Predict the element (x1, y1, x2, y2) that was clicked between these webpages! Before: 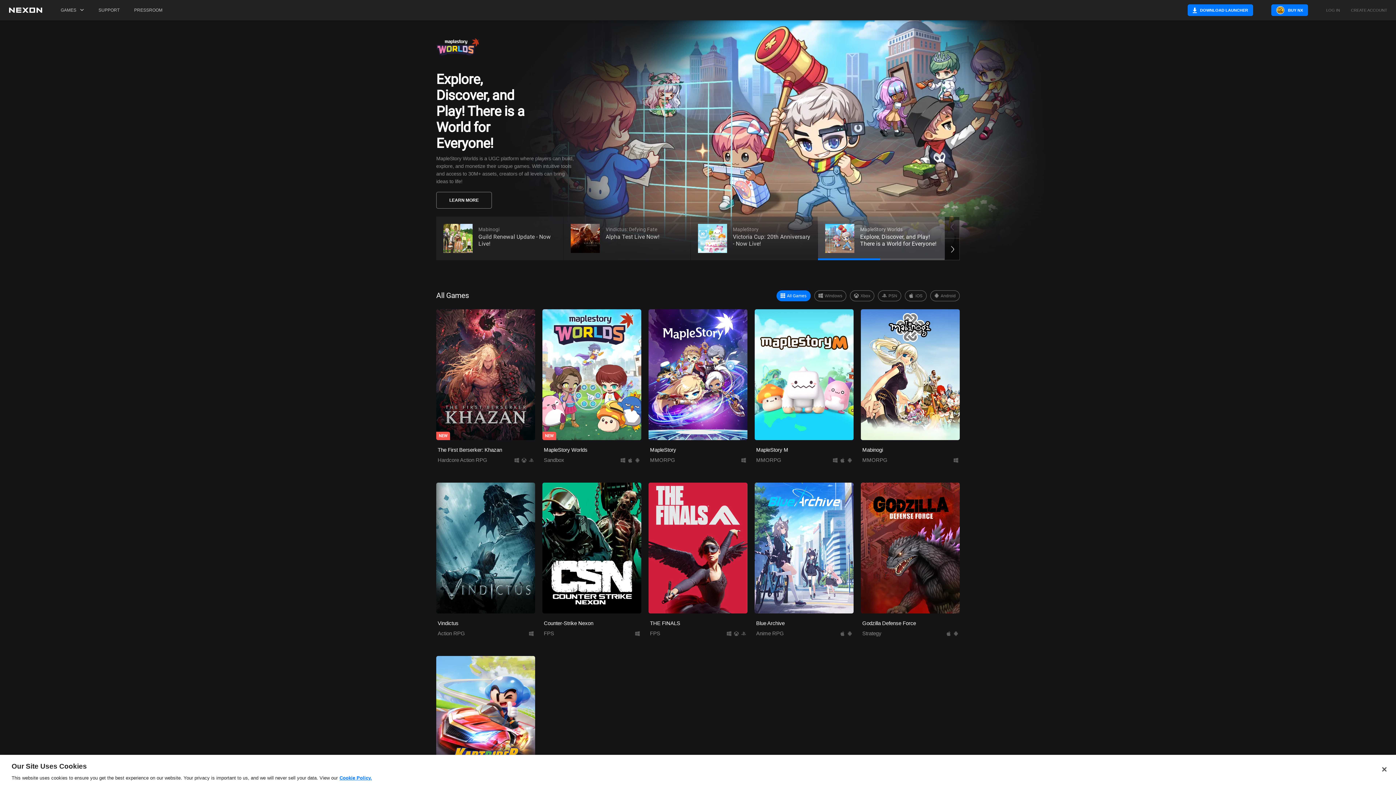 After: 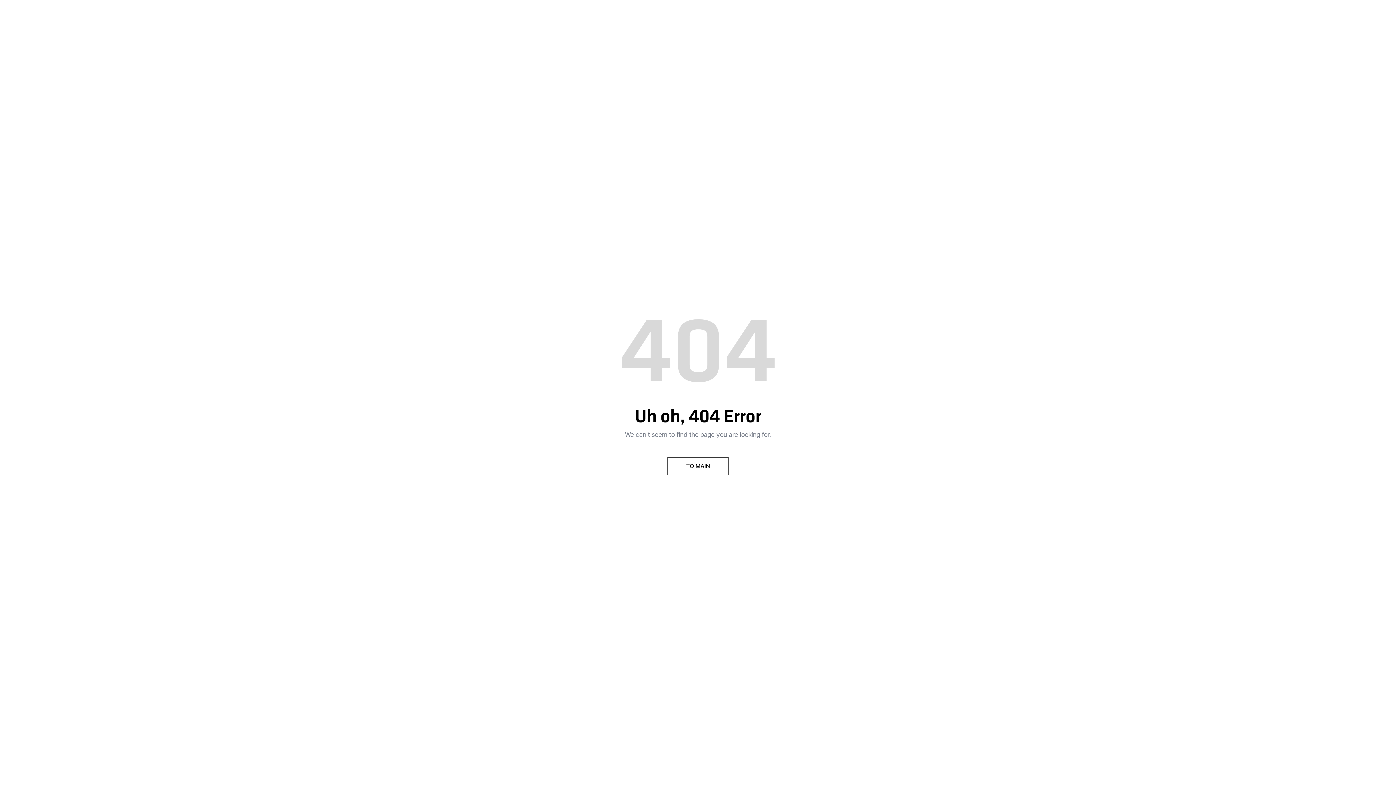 Action: bbox: (130, 0, 166, 20) label: PRESSROOM